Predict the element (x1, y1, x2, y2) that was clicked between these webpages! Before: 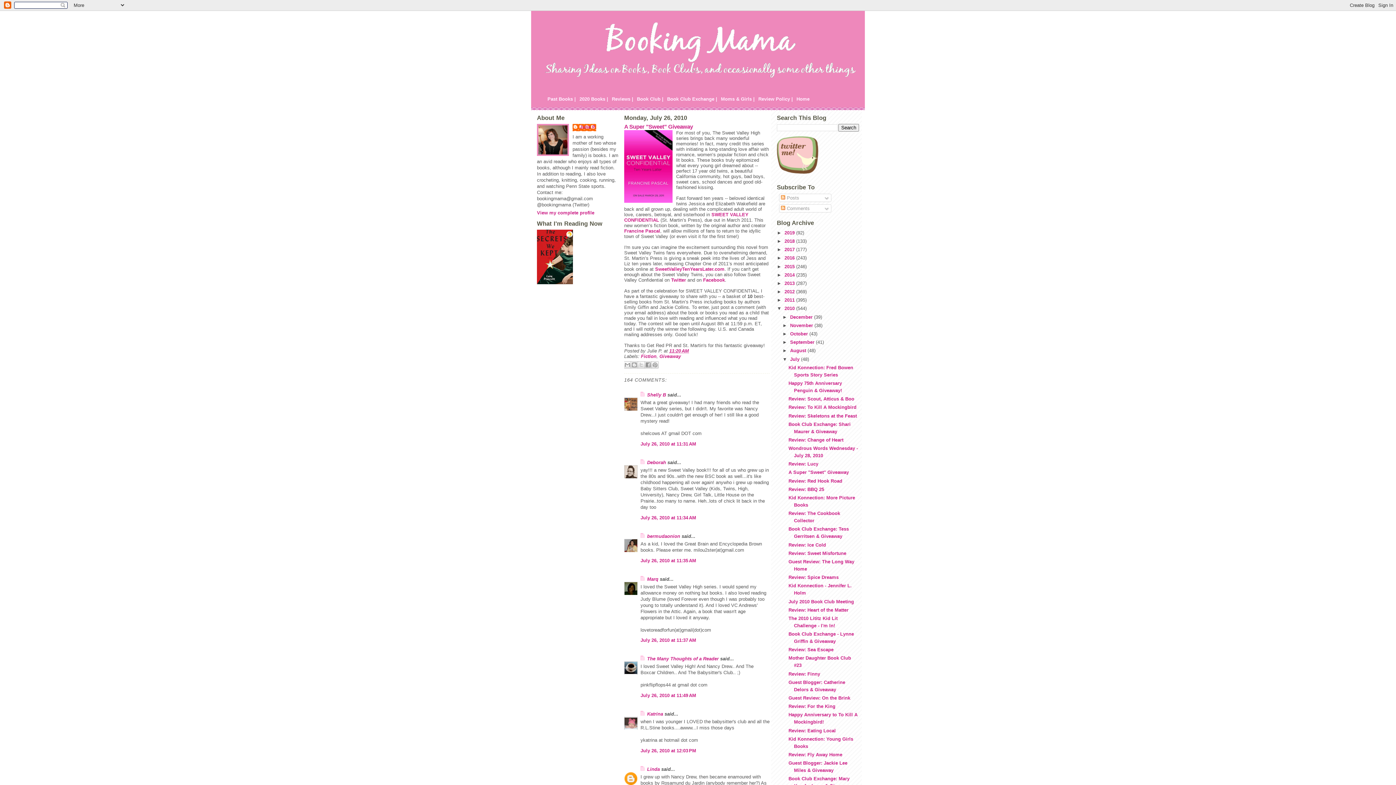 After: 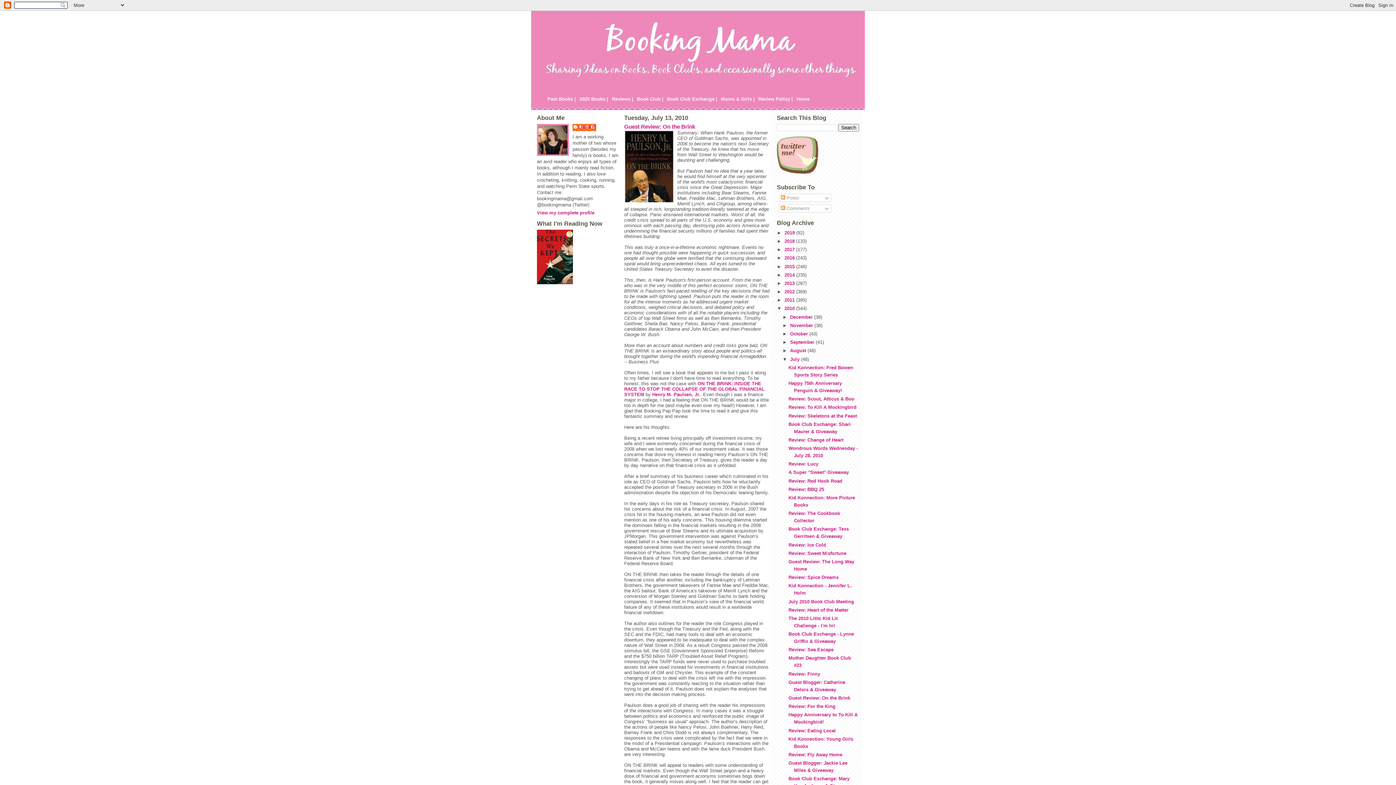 Action: bbox: (788, 695, 850, 701) label: Guest Review: On the Brink